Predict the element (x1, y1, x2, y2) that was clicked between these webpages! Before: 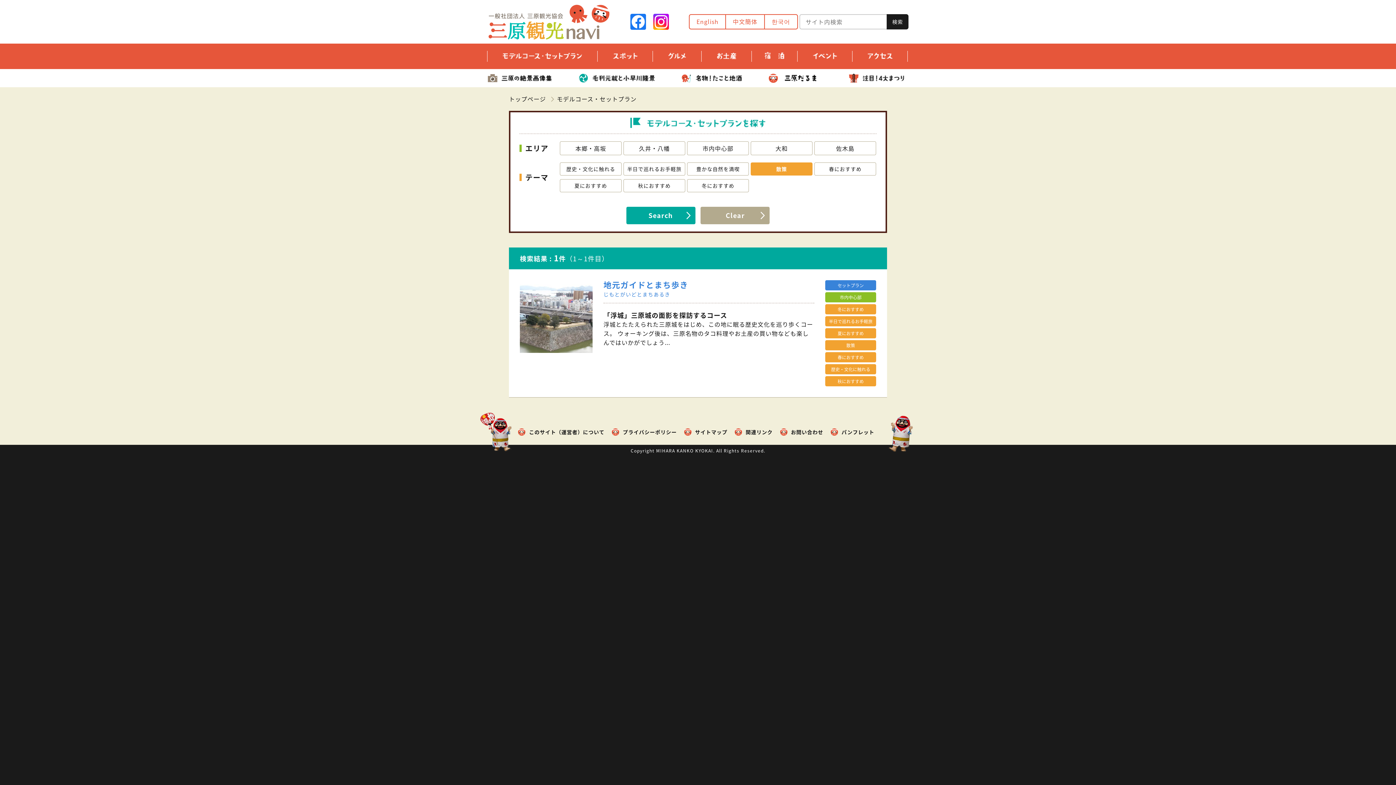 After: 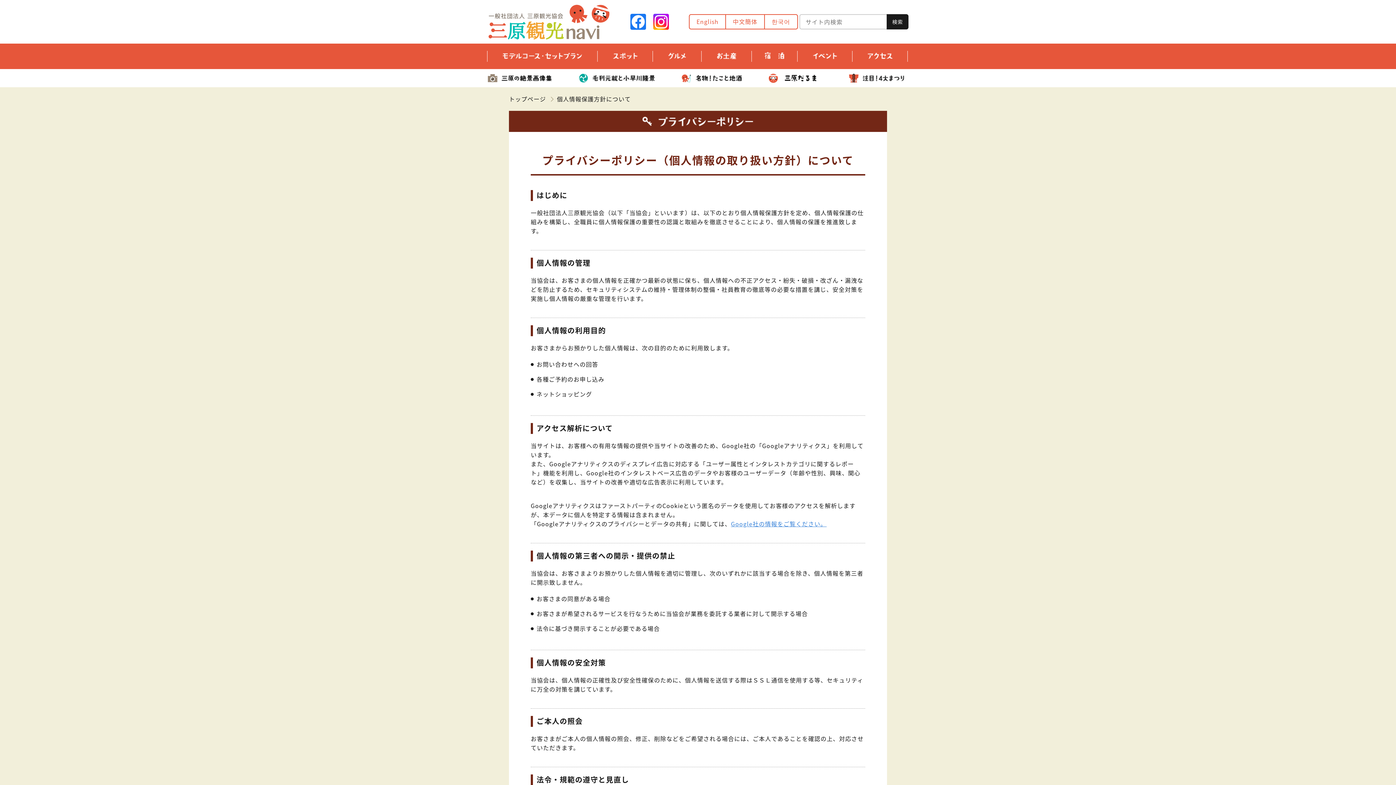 Action: bbox: (610, 426, 676, 437) label: プライバシーポリシー